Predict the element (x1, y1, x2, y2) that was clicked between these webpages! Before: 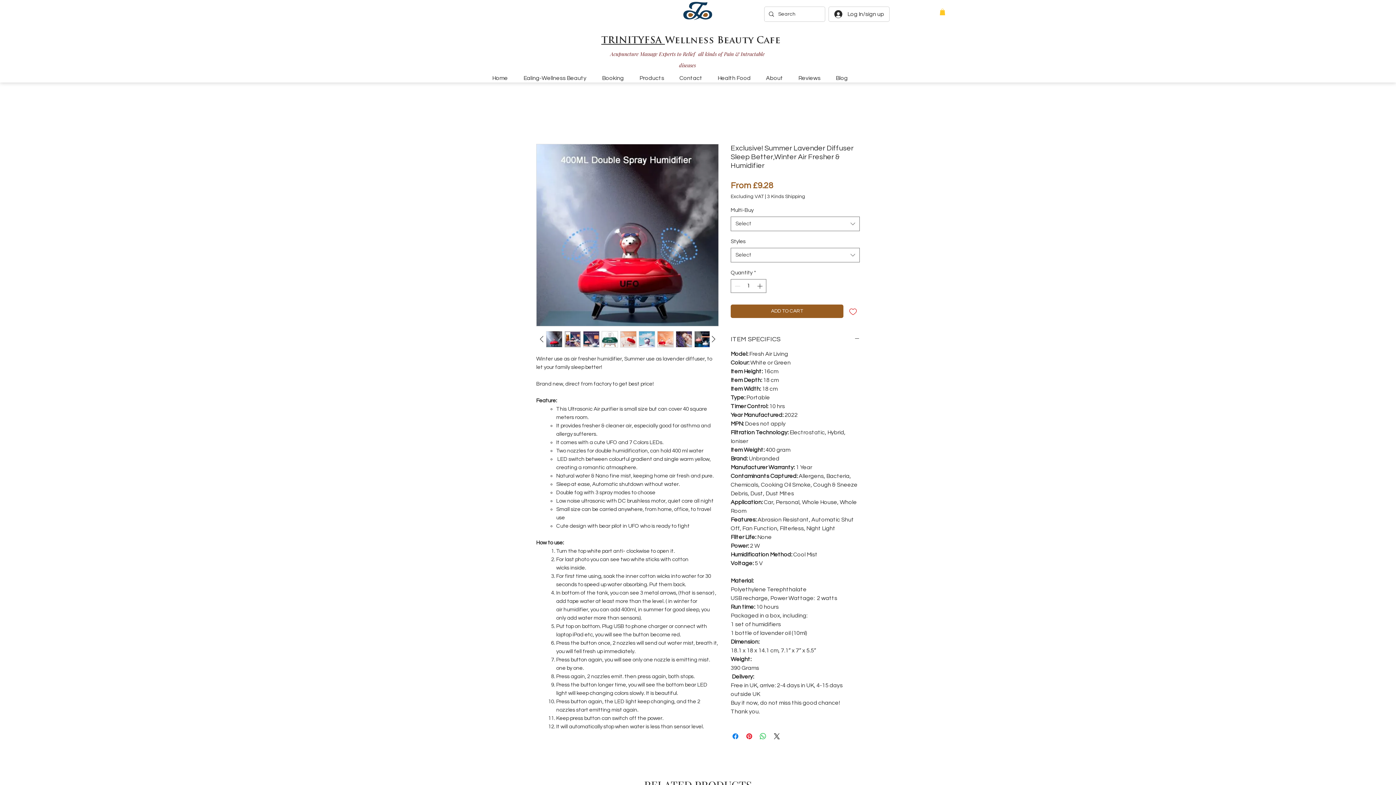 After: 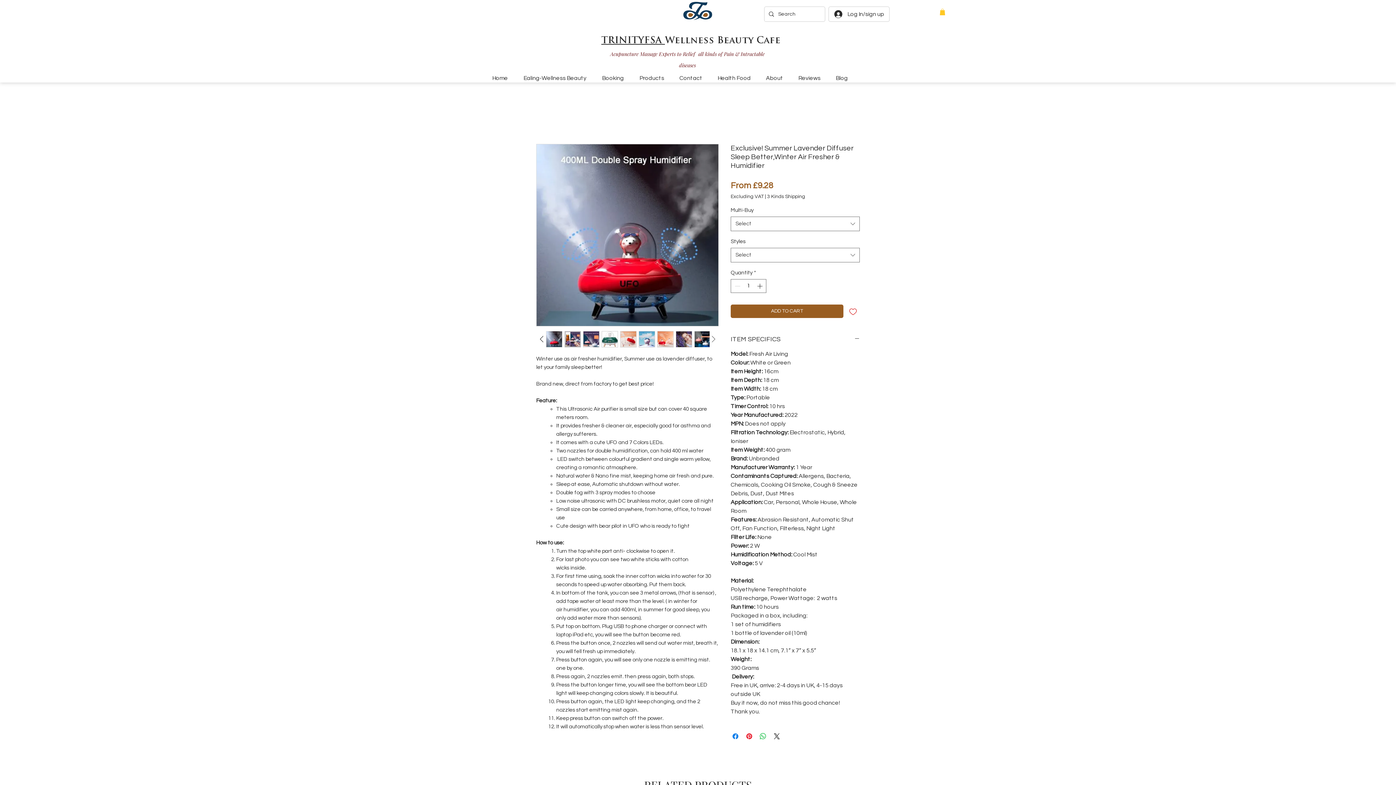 Action: bbox: (708, 333, 718, 344)